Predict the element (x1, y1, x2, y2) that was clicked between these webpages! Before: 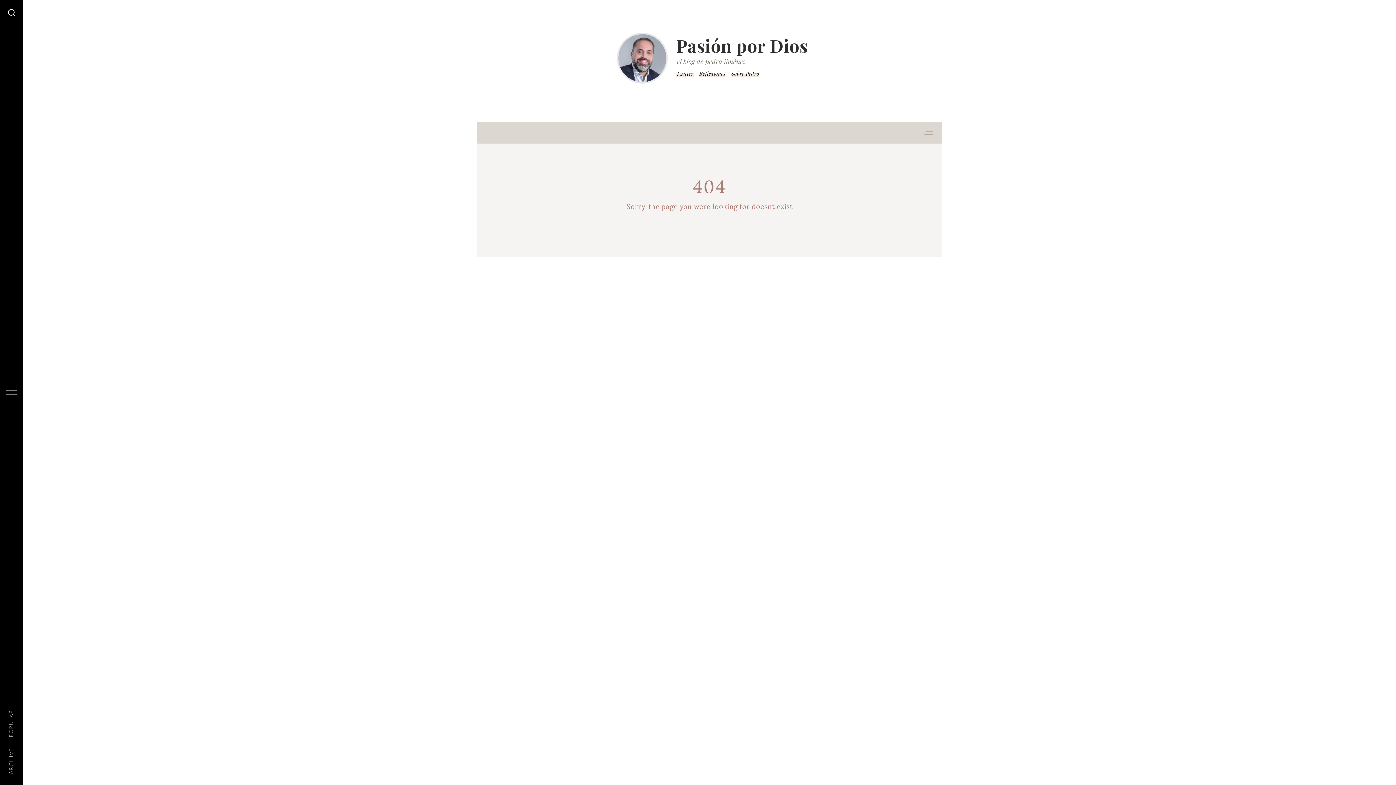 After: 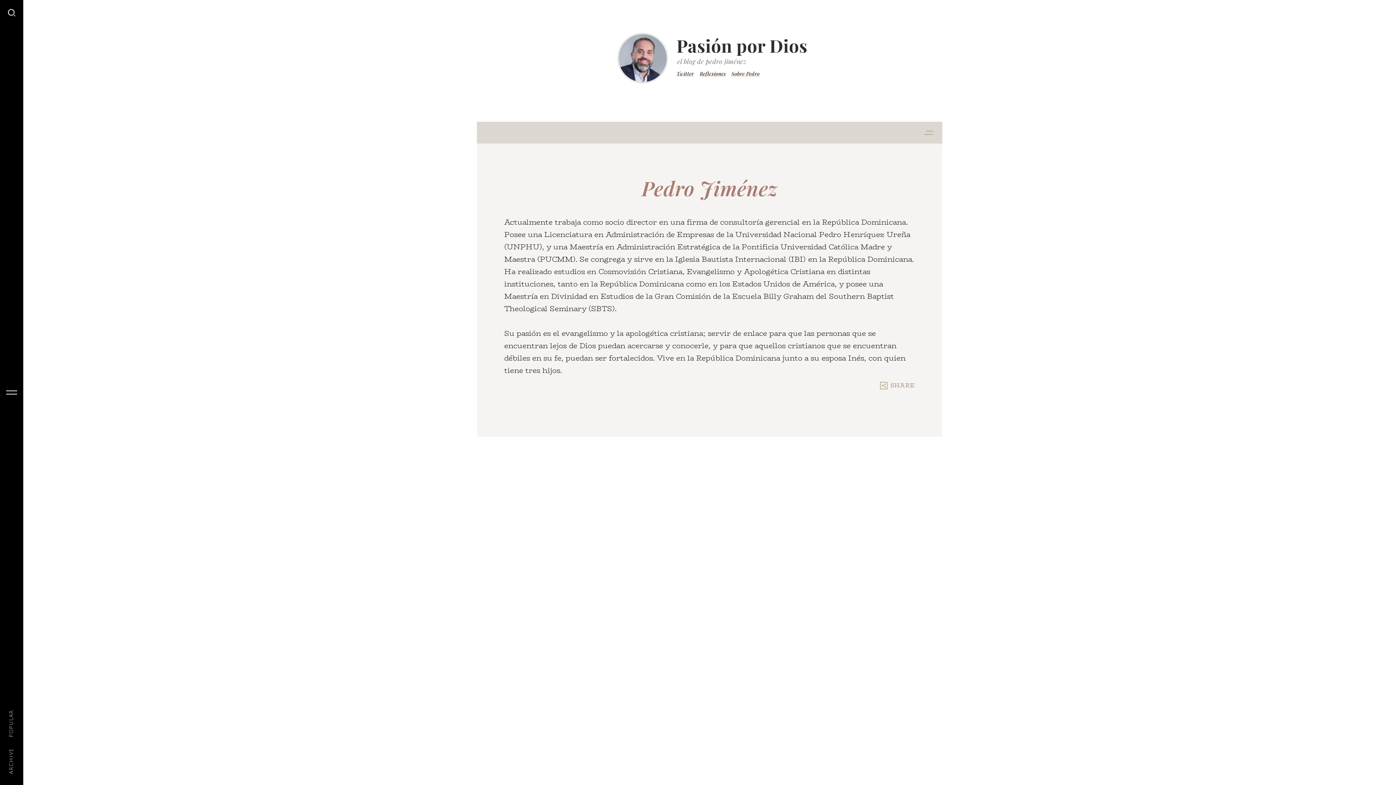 Action: bbox: (731, 70, 759, 77) label: Sobre Pedro